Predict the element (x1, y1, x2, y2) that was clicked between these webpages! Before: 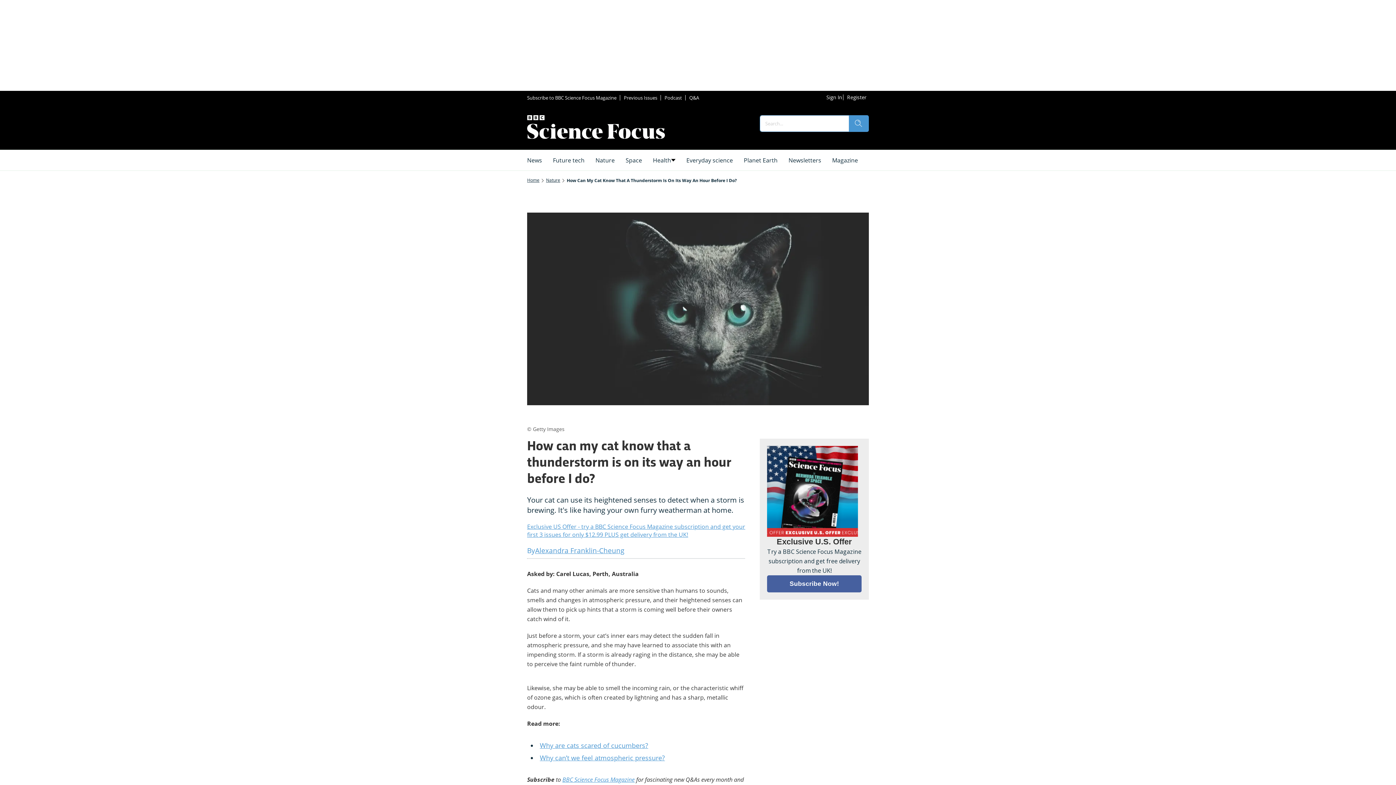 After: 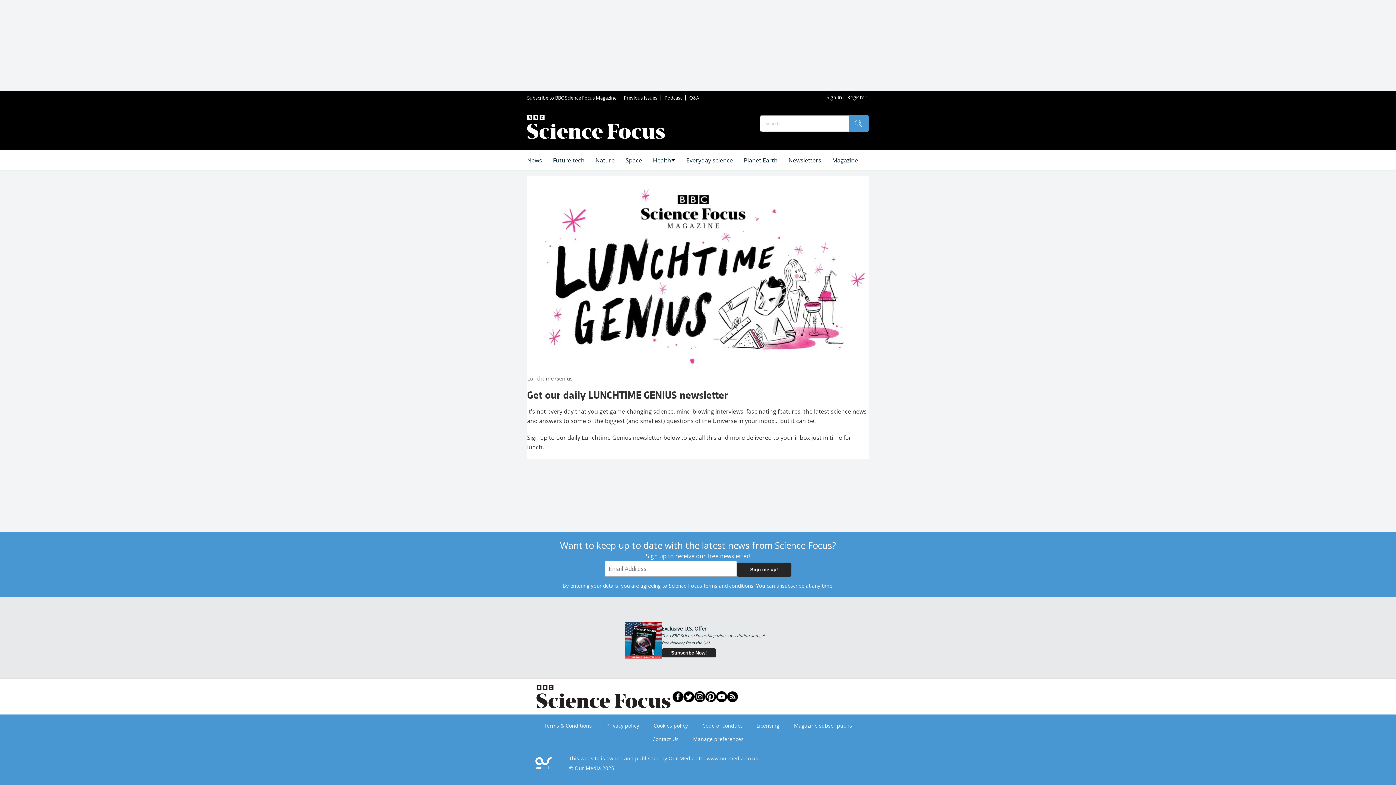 Action: bbox: (783, 150, 826, 170) label: Newsletters